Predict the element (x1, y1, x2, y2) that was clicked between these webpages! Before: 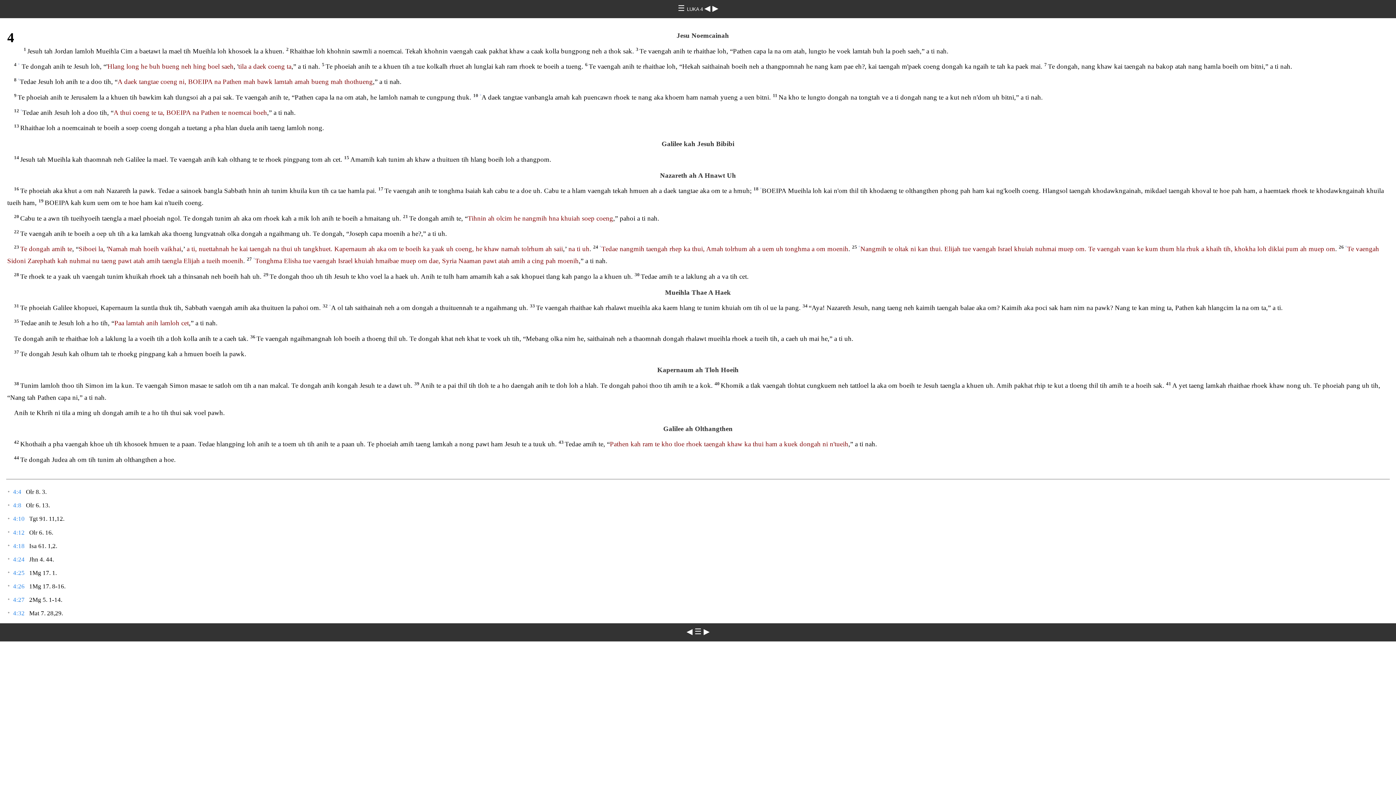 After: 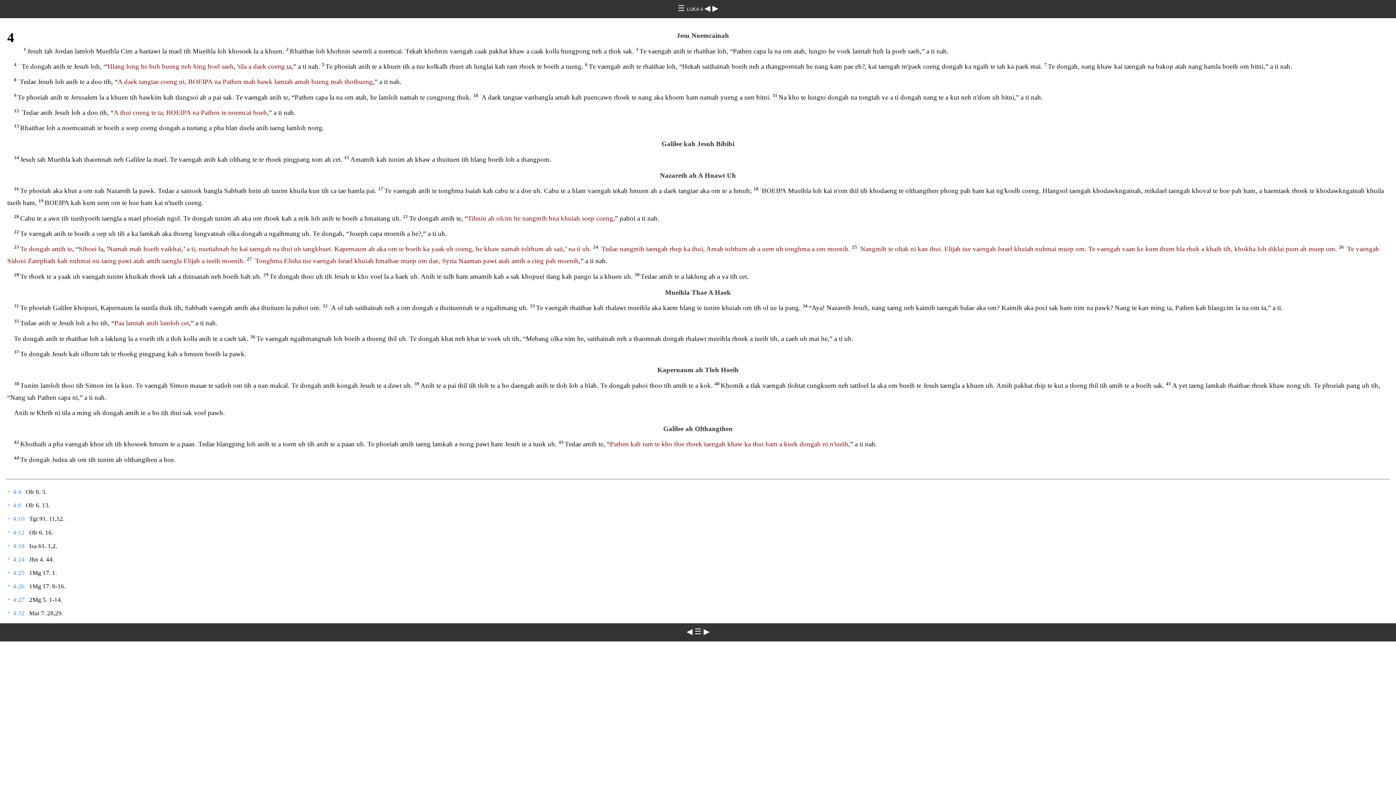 Action: label: 4:26 bbox: (13, 583, 27, 590)